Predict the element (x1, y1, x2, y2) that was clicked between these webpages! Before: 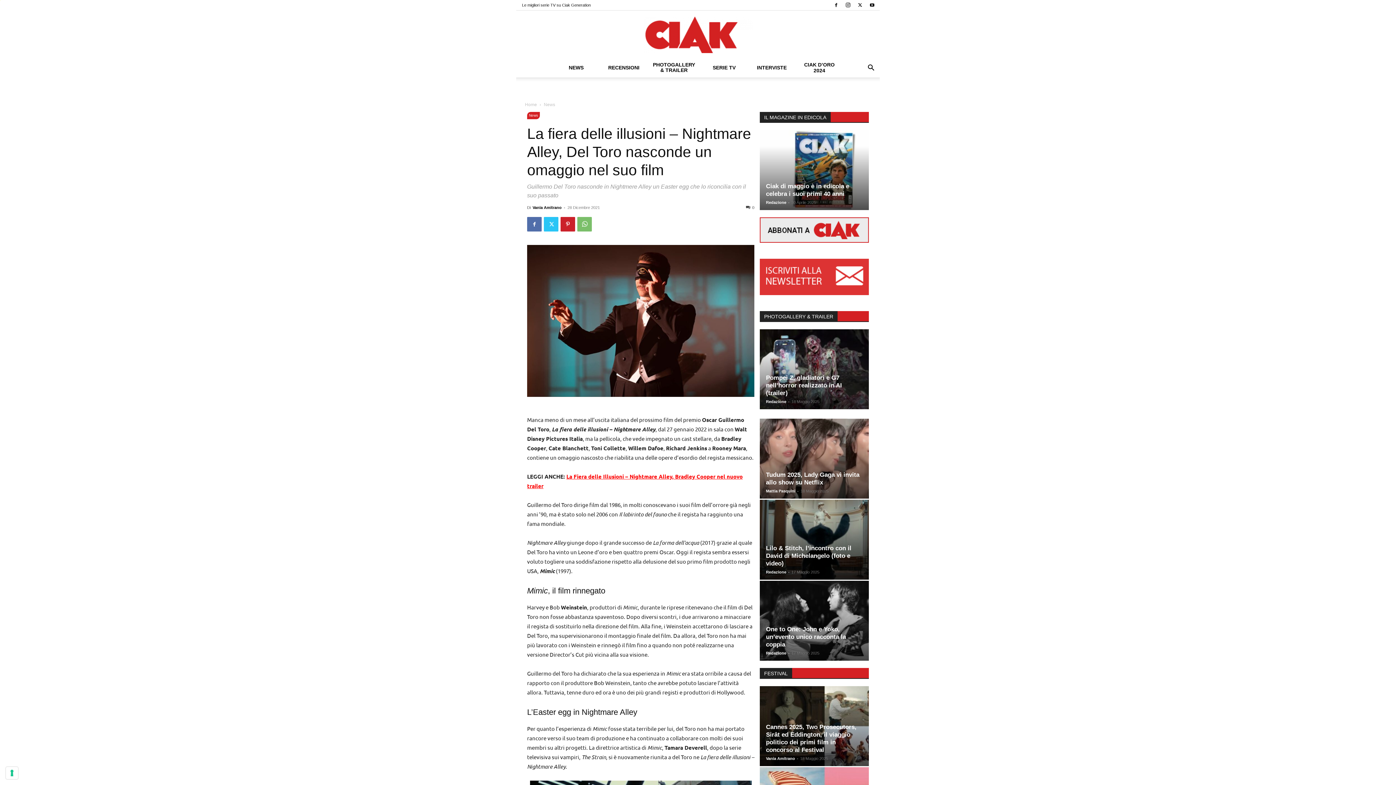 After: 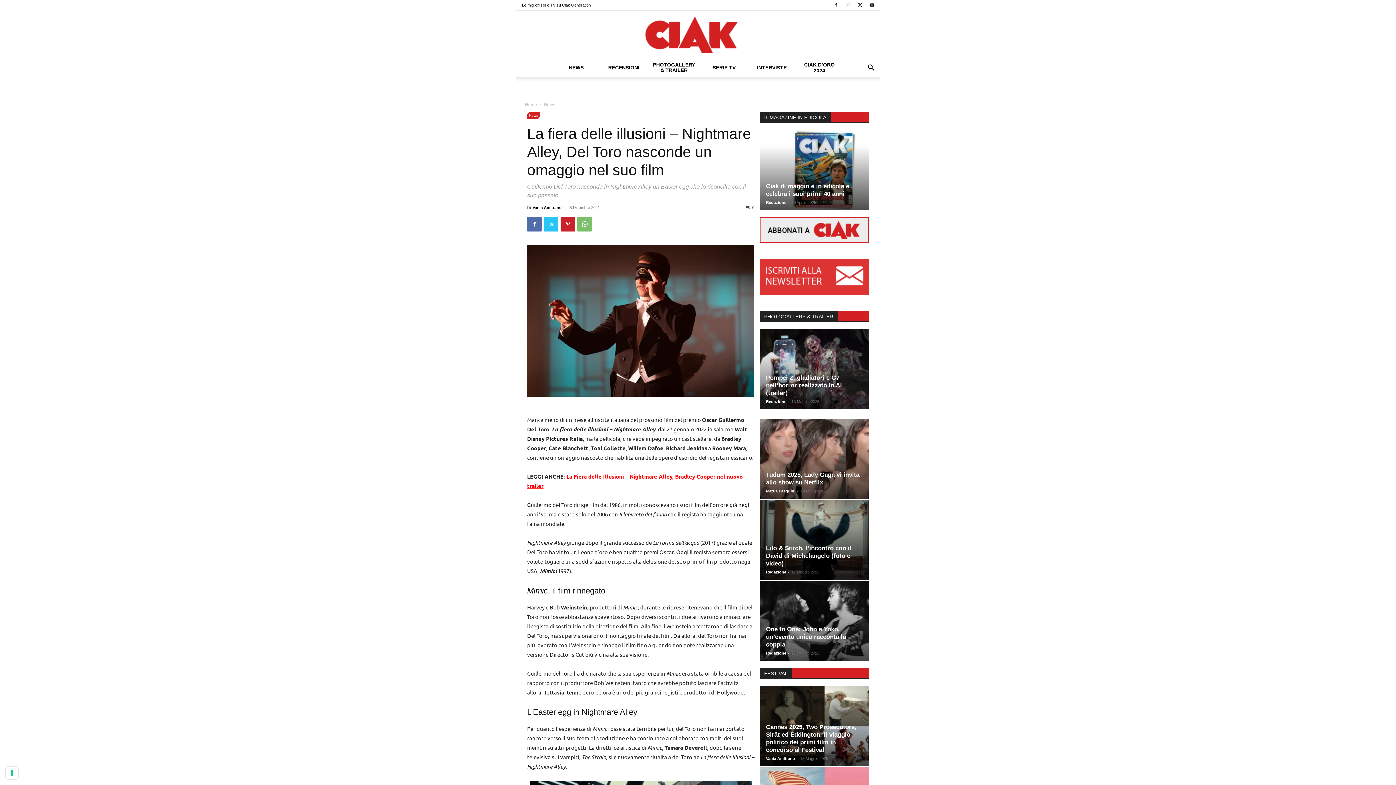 Action: bbox: (842, 0, 853, 10)